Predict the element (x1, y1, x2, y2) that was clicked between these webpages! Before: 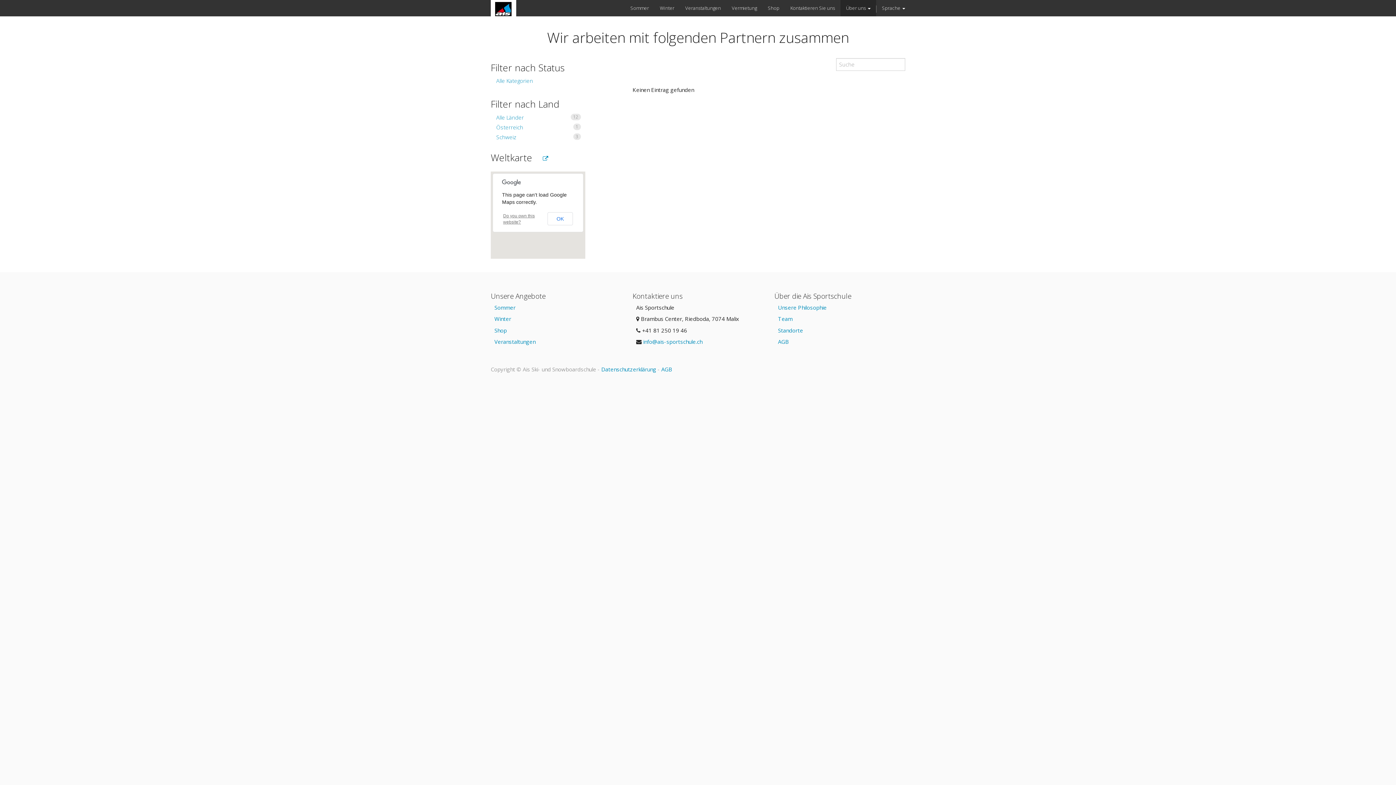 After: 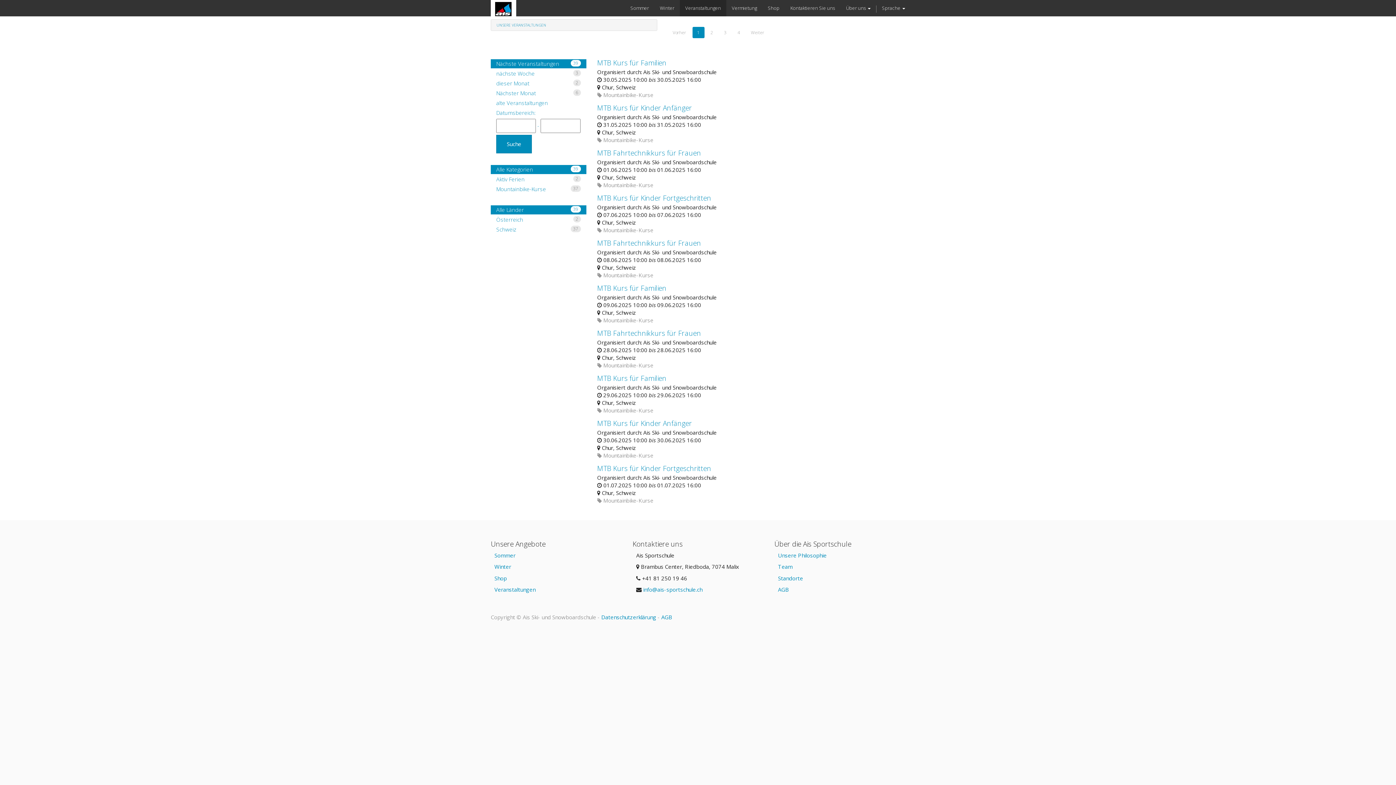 Action: bbox: (494, 338, 535, 345) label: Veranstaltungen